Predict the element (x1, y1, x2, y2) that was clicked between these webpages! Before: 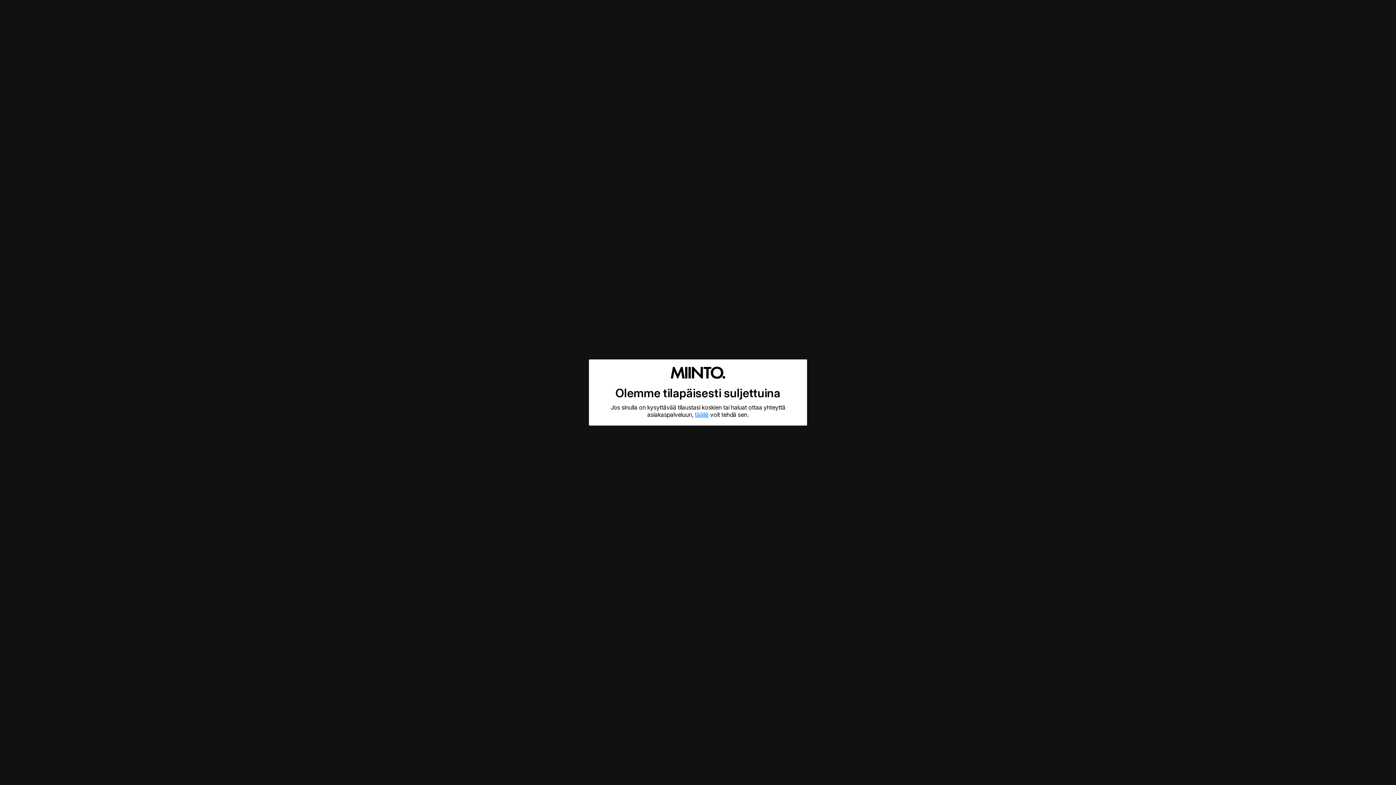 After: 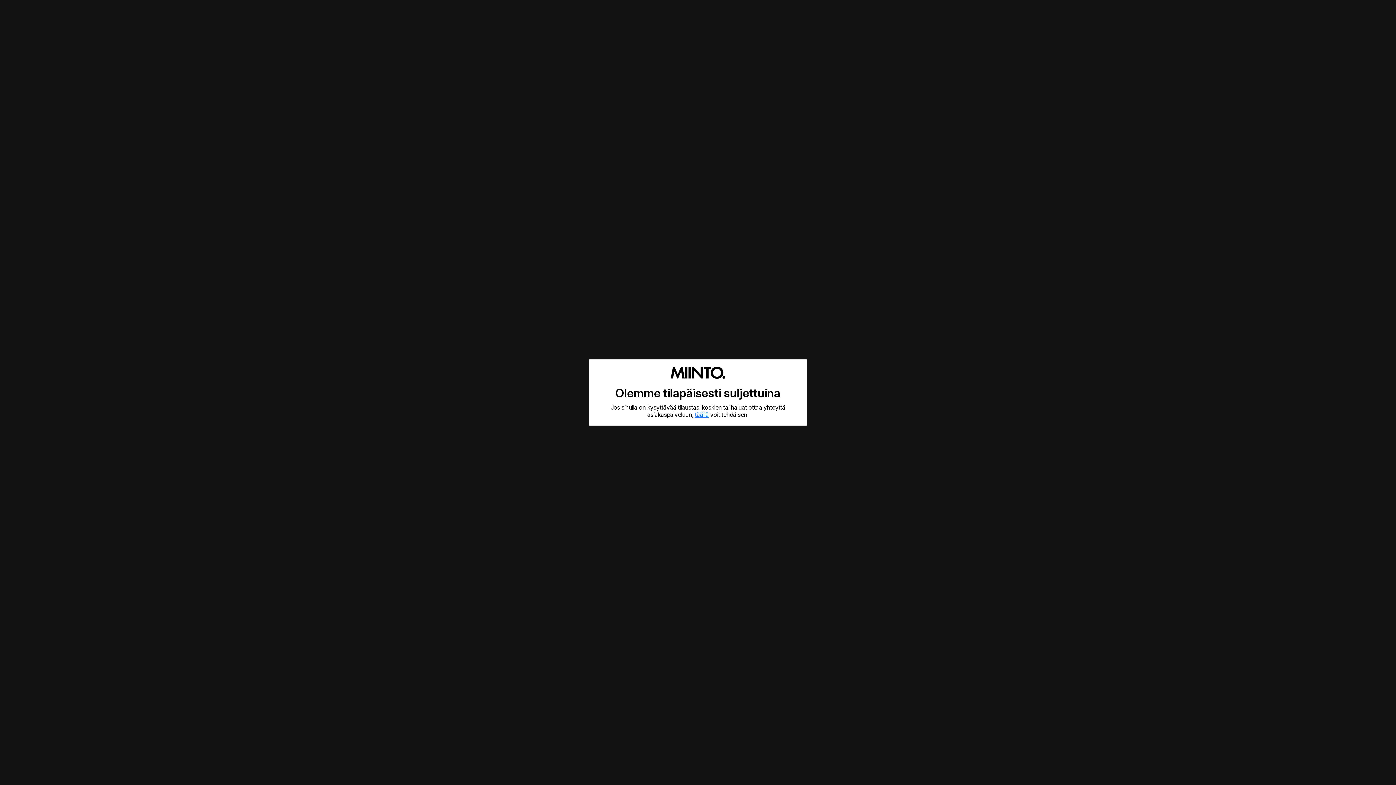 Action: label: täällä bbox: (695, 411, 708, 418)